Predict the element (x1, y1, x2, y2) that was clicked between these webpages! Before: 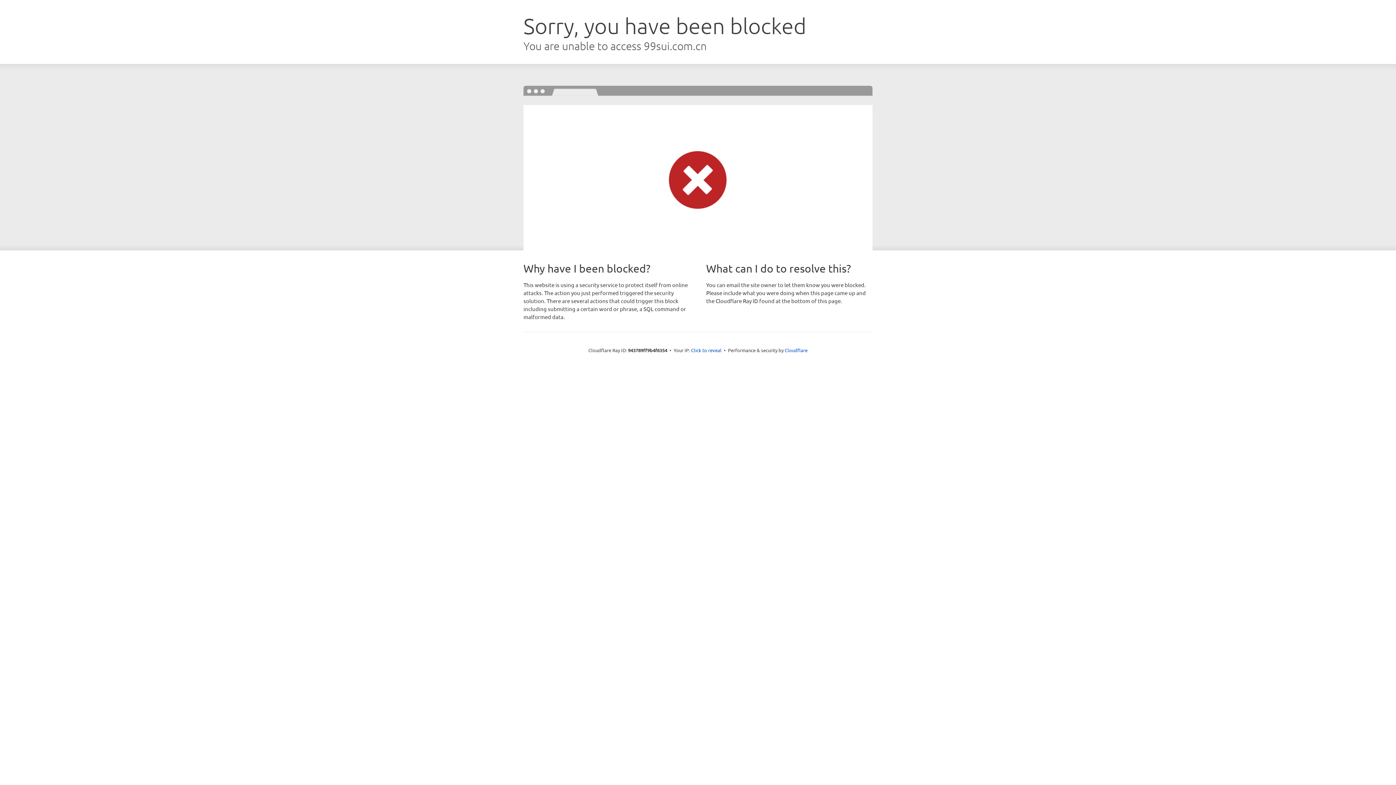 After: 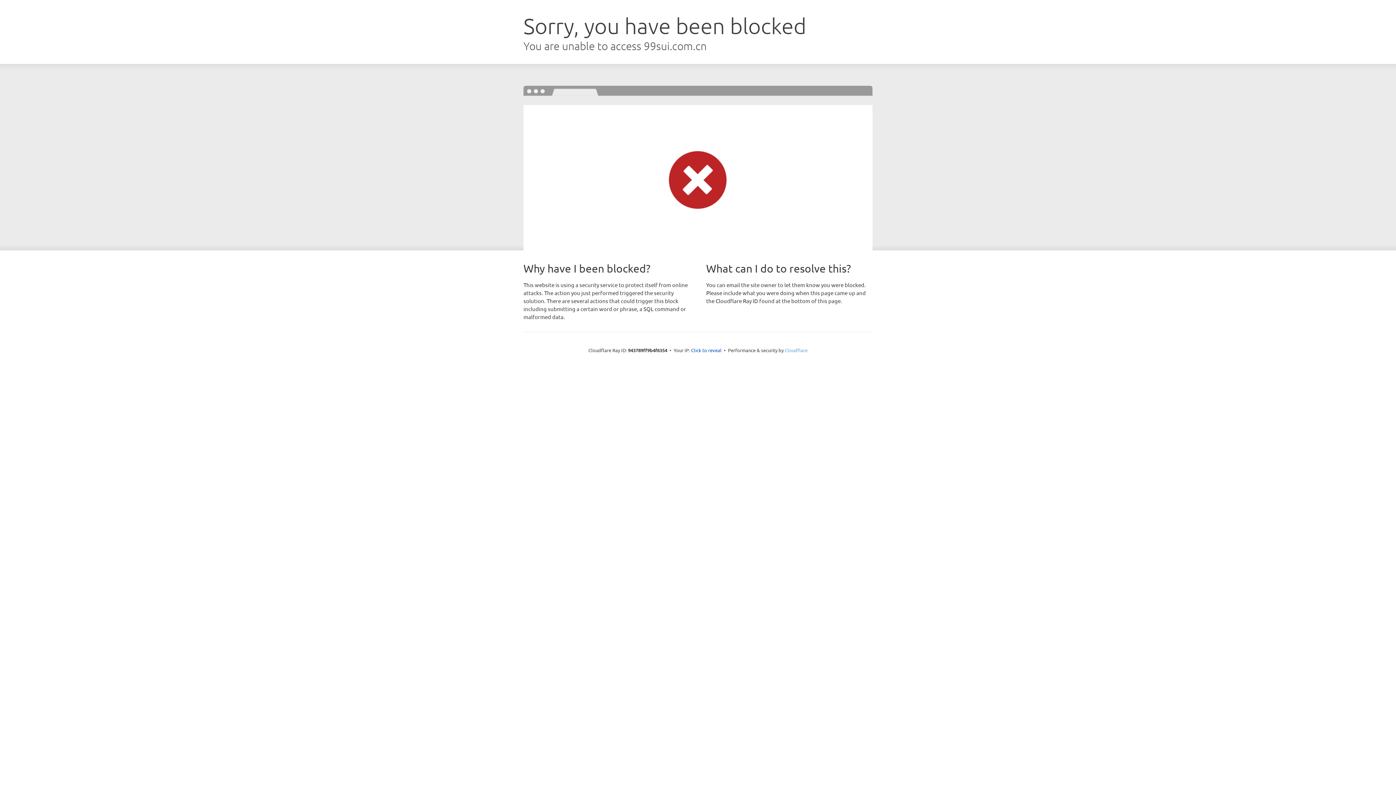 Action: label: Cloudflare bbox: (784, 347, 807, 353)